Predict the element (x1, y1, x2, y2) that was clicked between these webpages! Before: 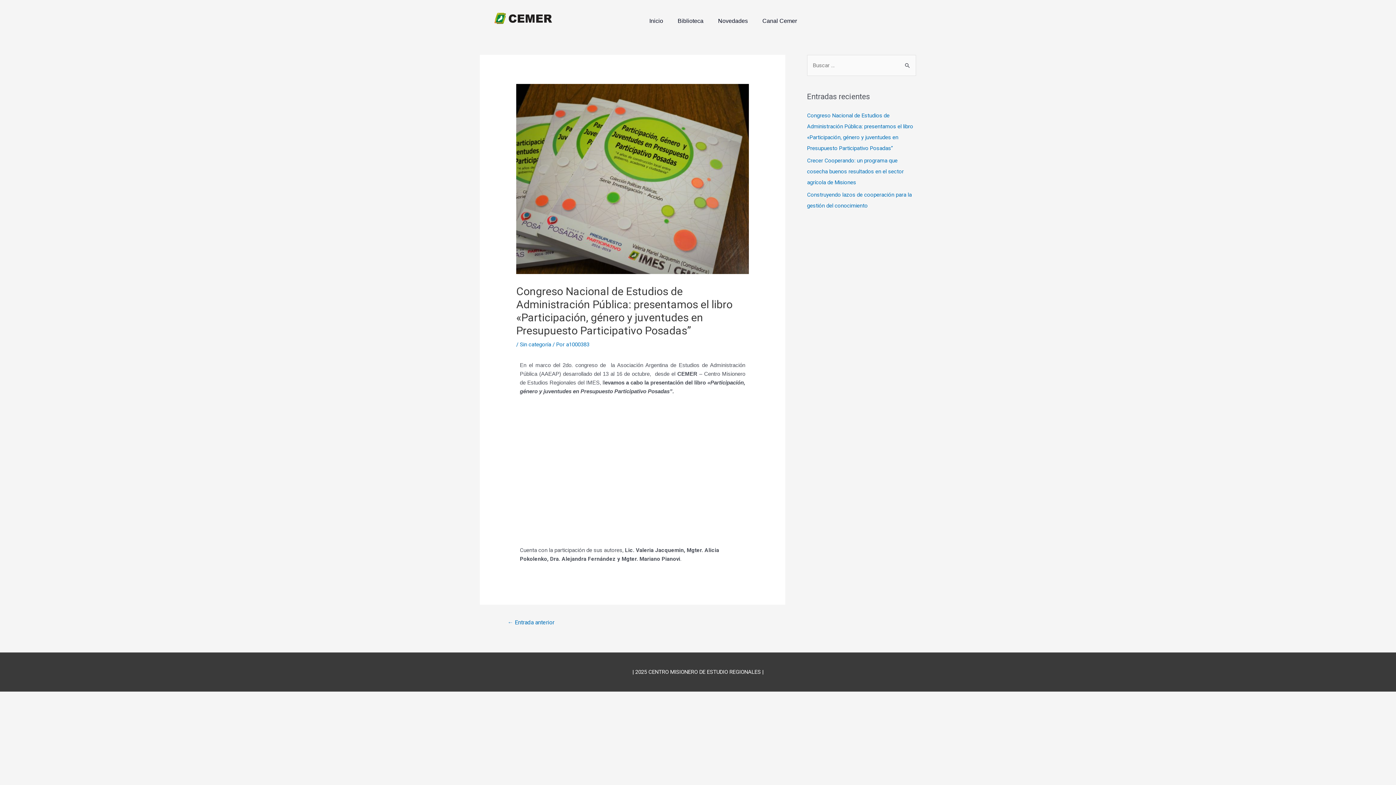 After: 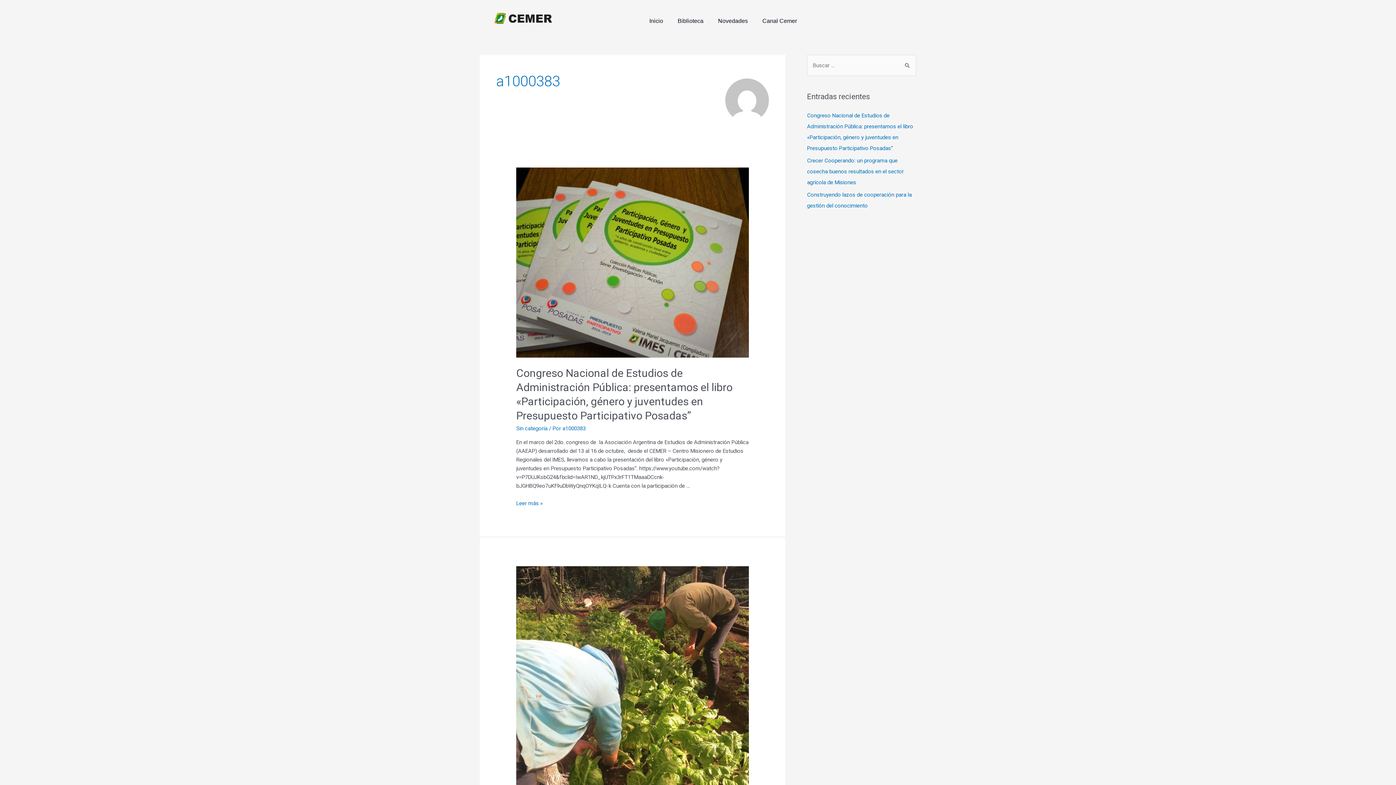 Action: label: a1000383 bbox: (566, 341, 589, 348)